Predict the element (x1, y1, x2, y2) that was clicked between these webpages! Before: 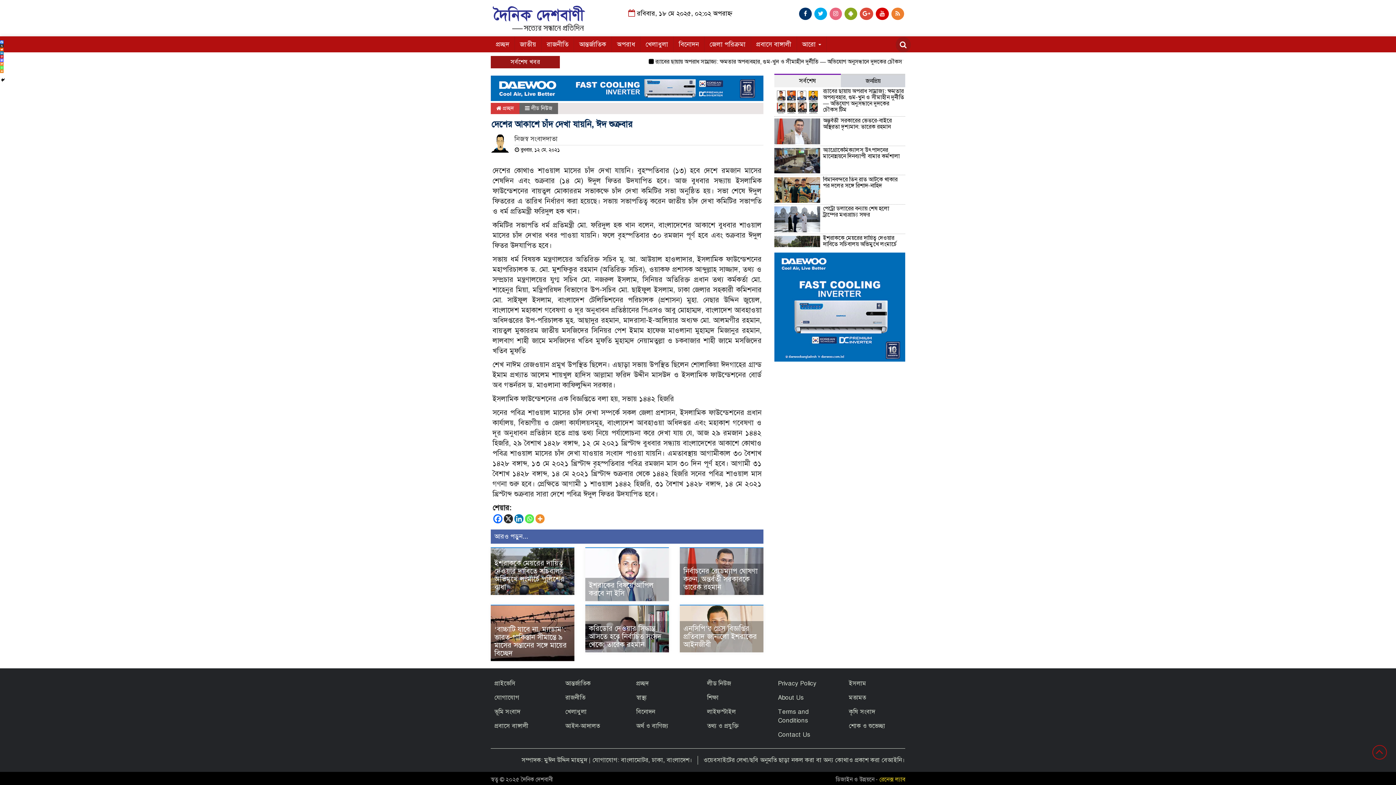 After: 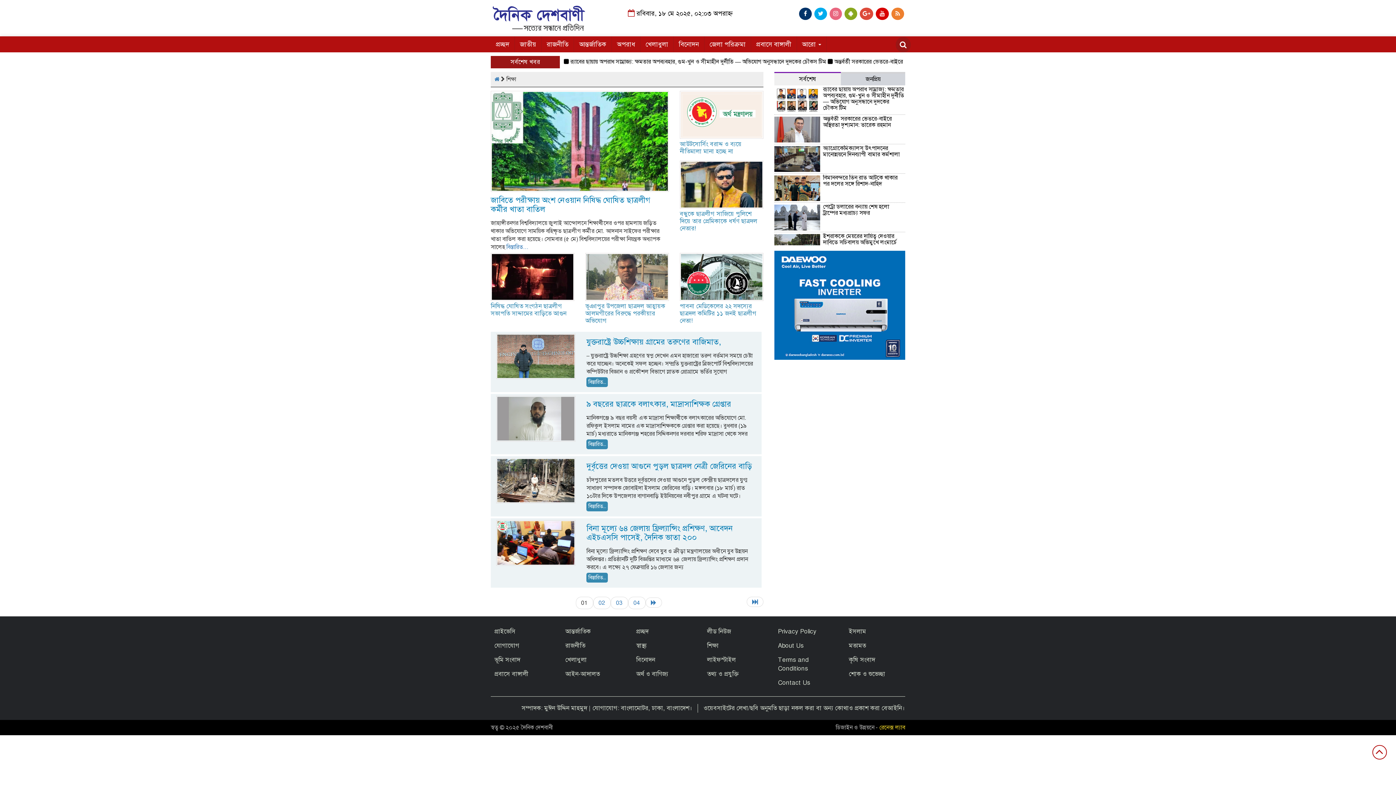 Action: label: শিক্ষা bbox: (707, 694, 718, 701)